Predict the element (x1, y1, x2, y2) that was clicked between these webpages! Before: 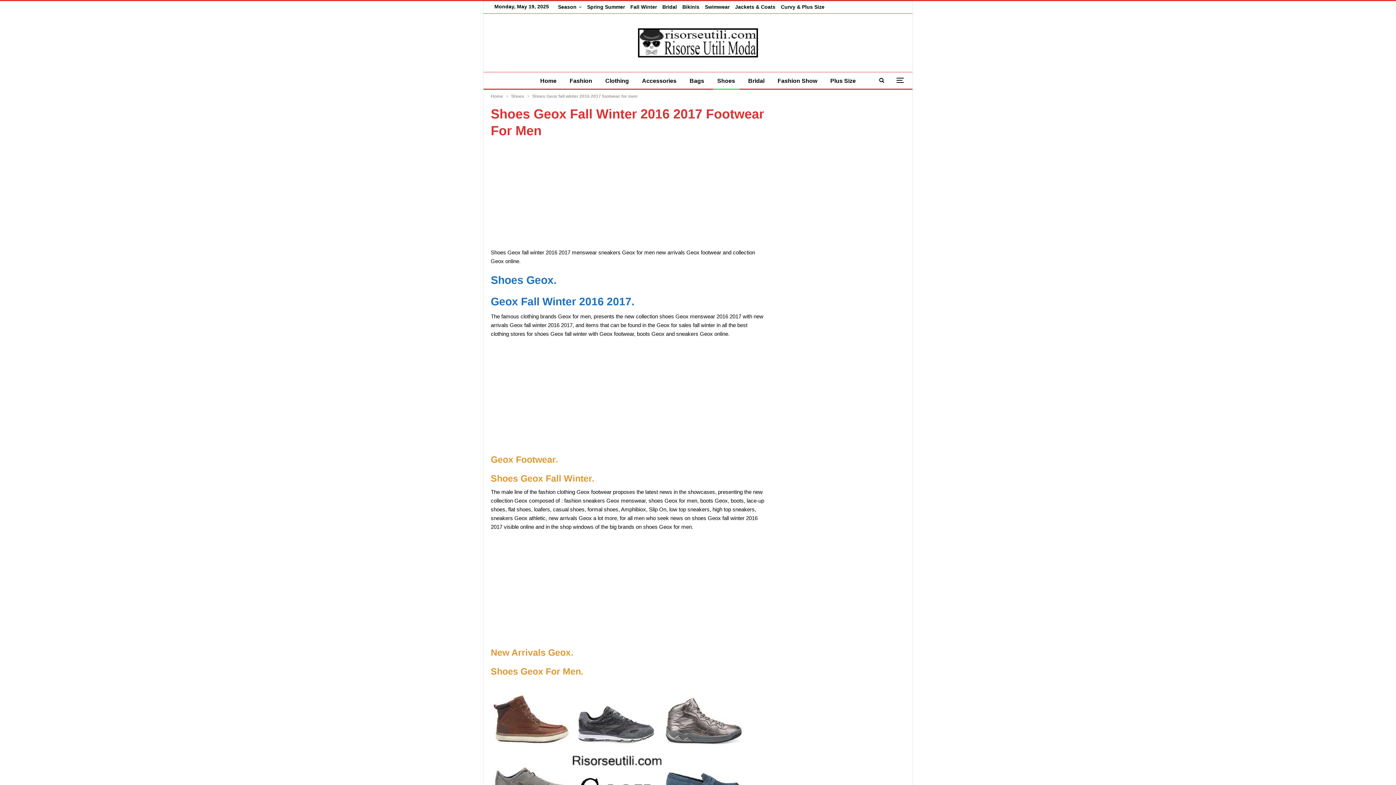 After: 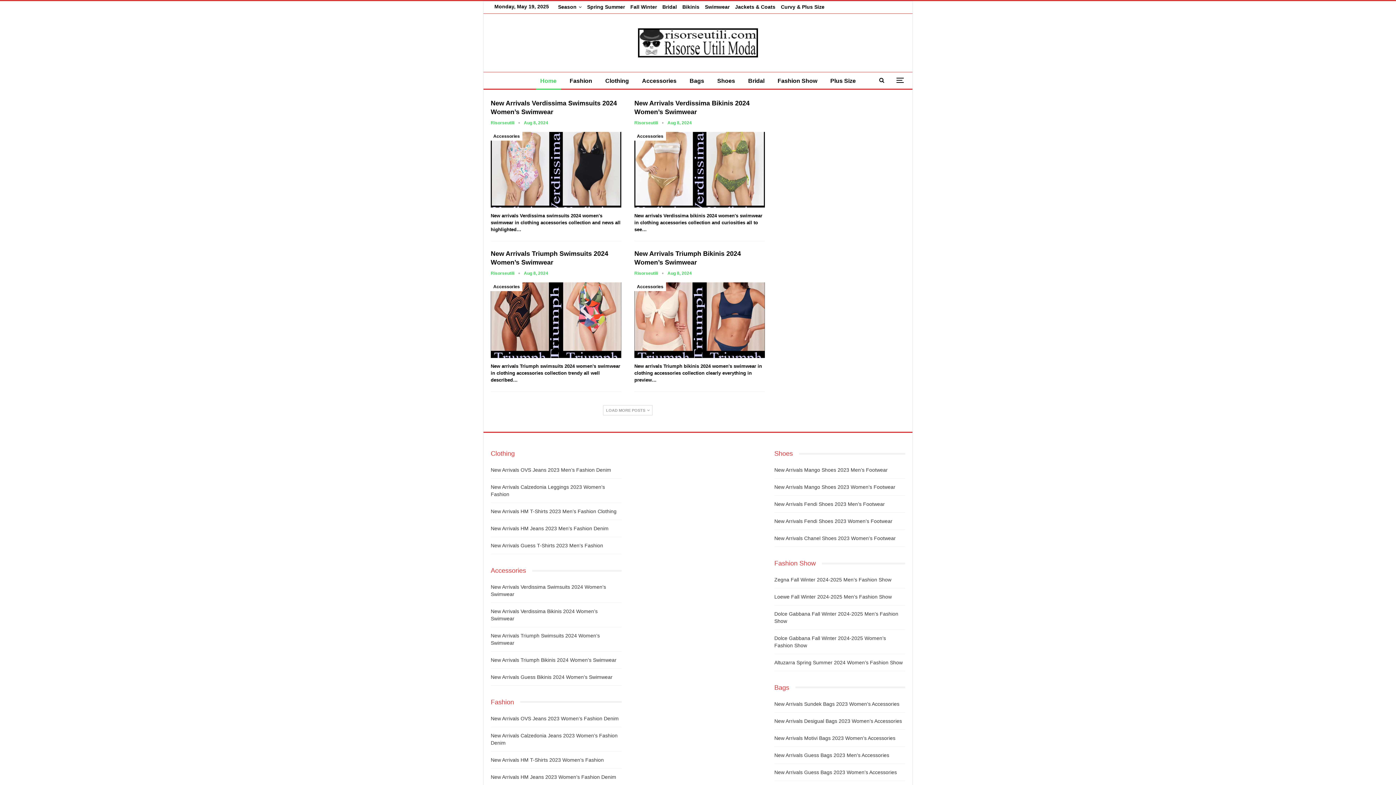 Action: label: Home bbox: (536, 72, 561, 89)